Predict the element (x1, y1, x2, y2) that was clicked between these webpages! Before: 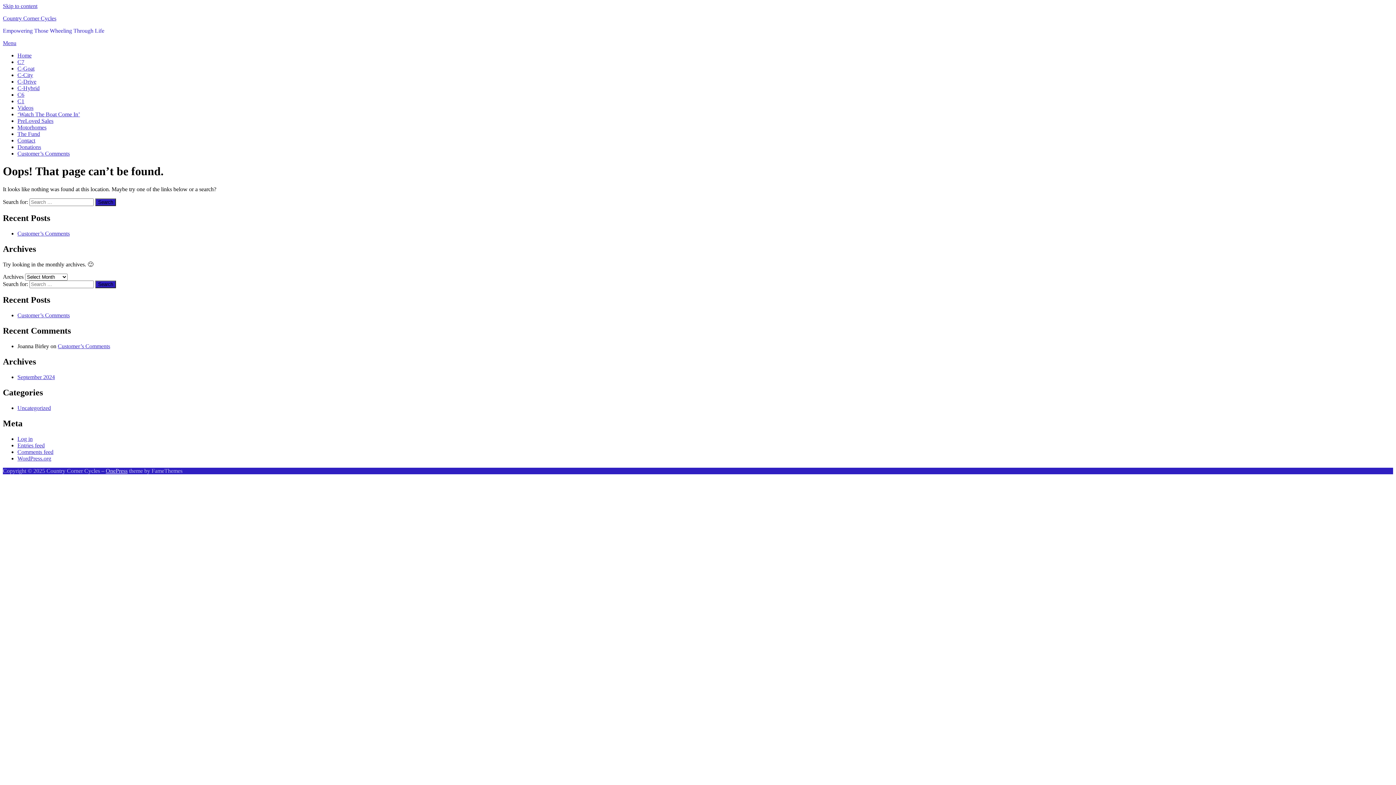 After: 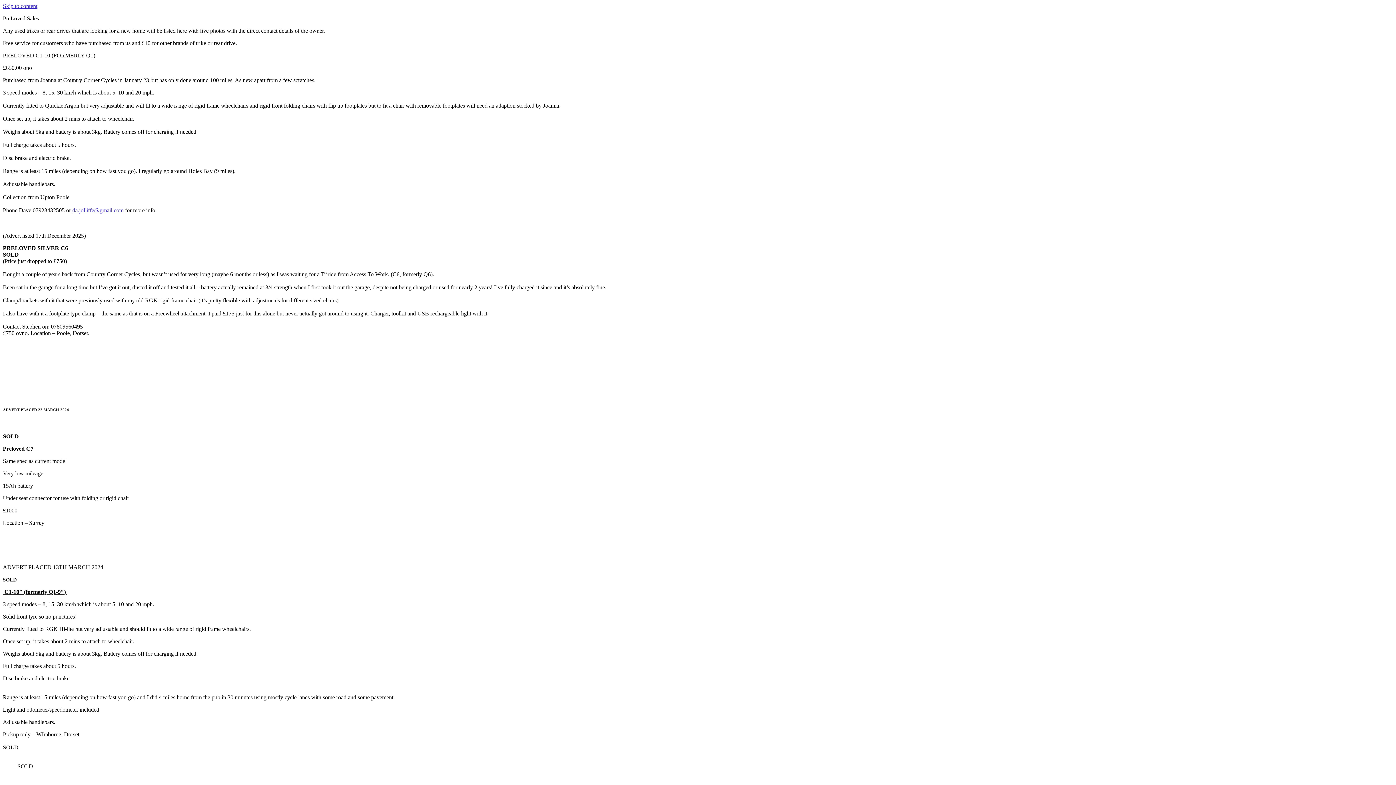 Action: label: PreLoved Sales bbox: (17, 117, 53, 124)